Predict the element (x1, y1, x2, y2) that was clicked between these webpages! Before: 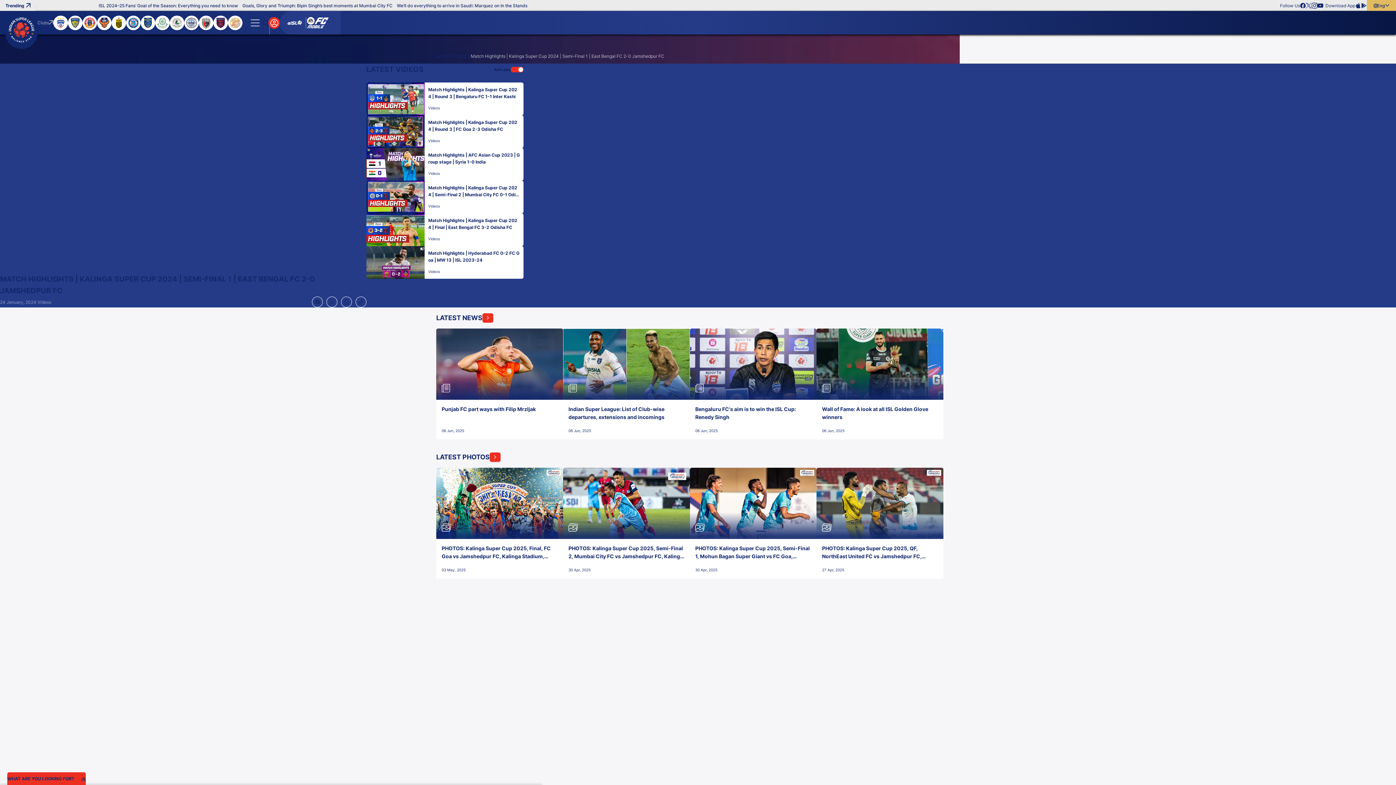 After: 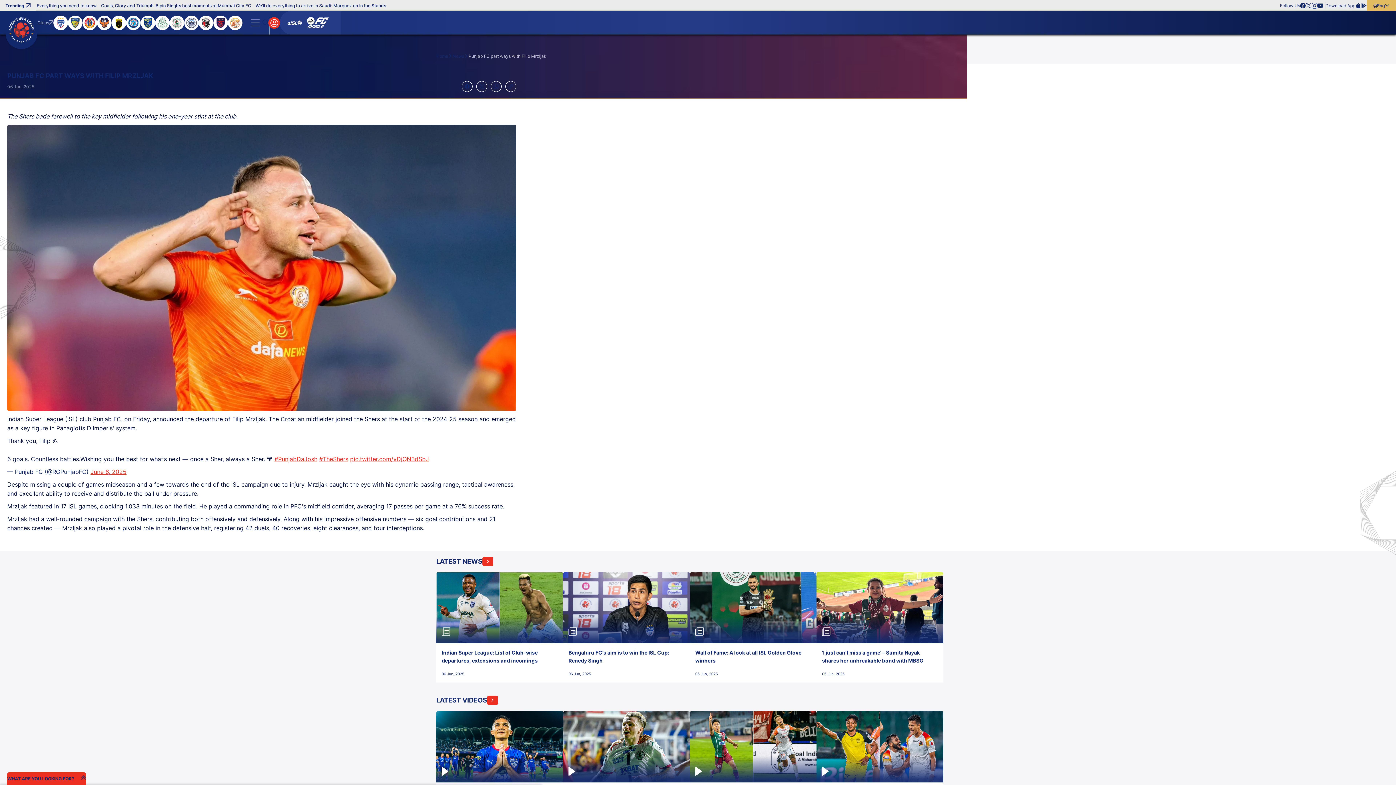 Action: bbox: (436, 328, 563, 400)